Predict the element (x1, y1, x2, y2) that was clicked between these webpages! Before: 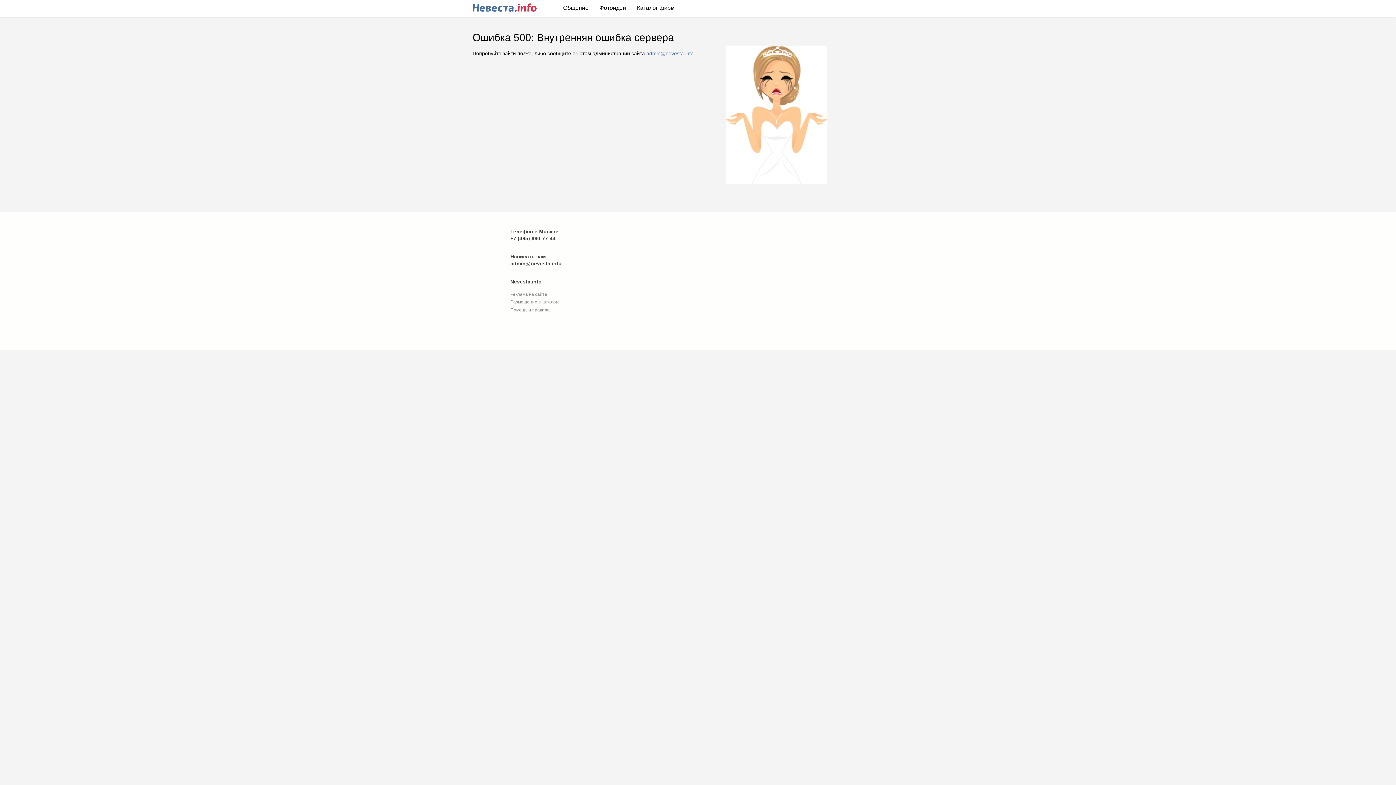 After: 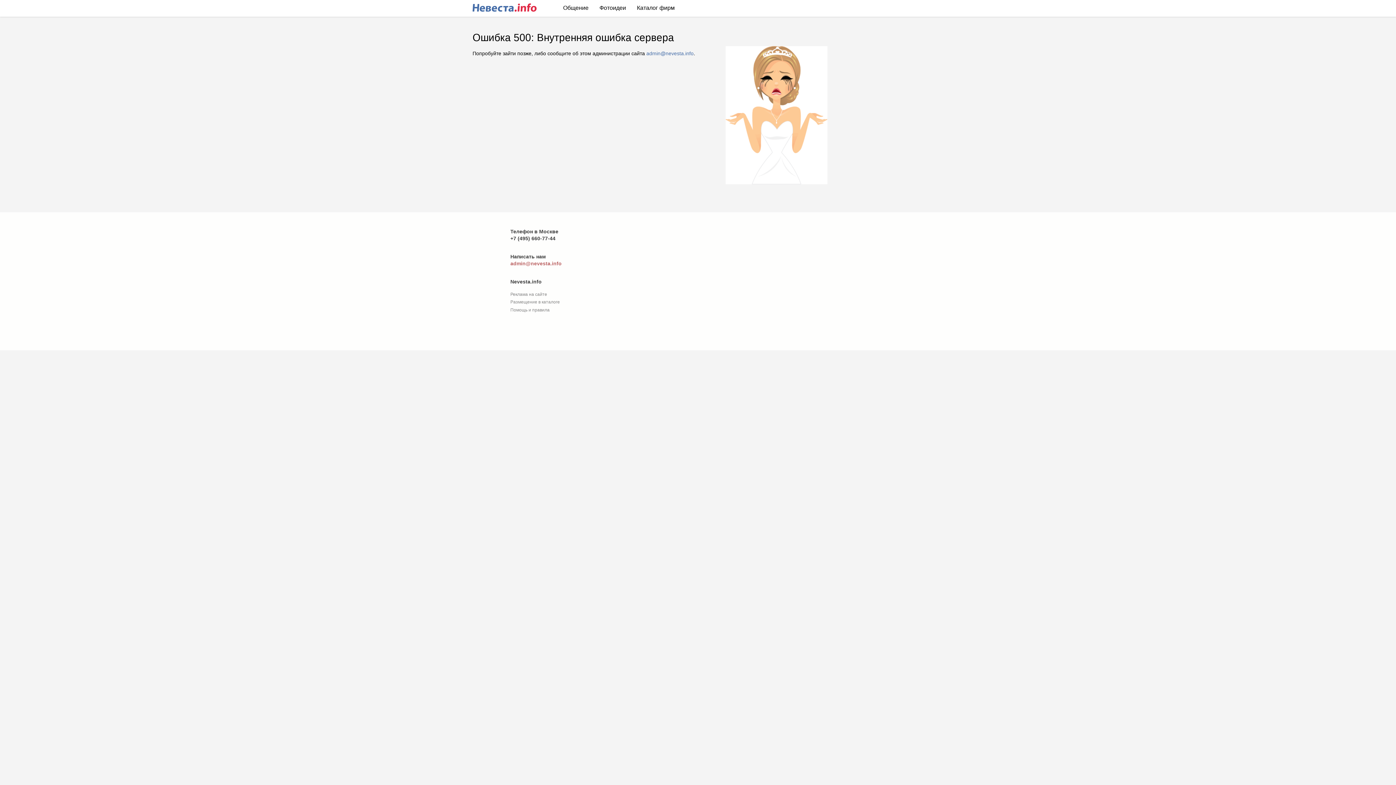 Action: label: admin@nevesta.info bbox: (510, 260, 561, 266)